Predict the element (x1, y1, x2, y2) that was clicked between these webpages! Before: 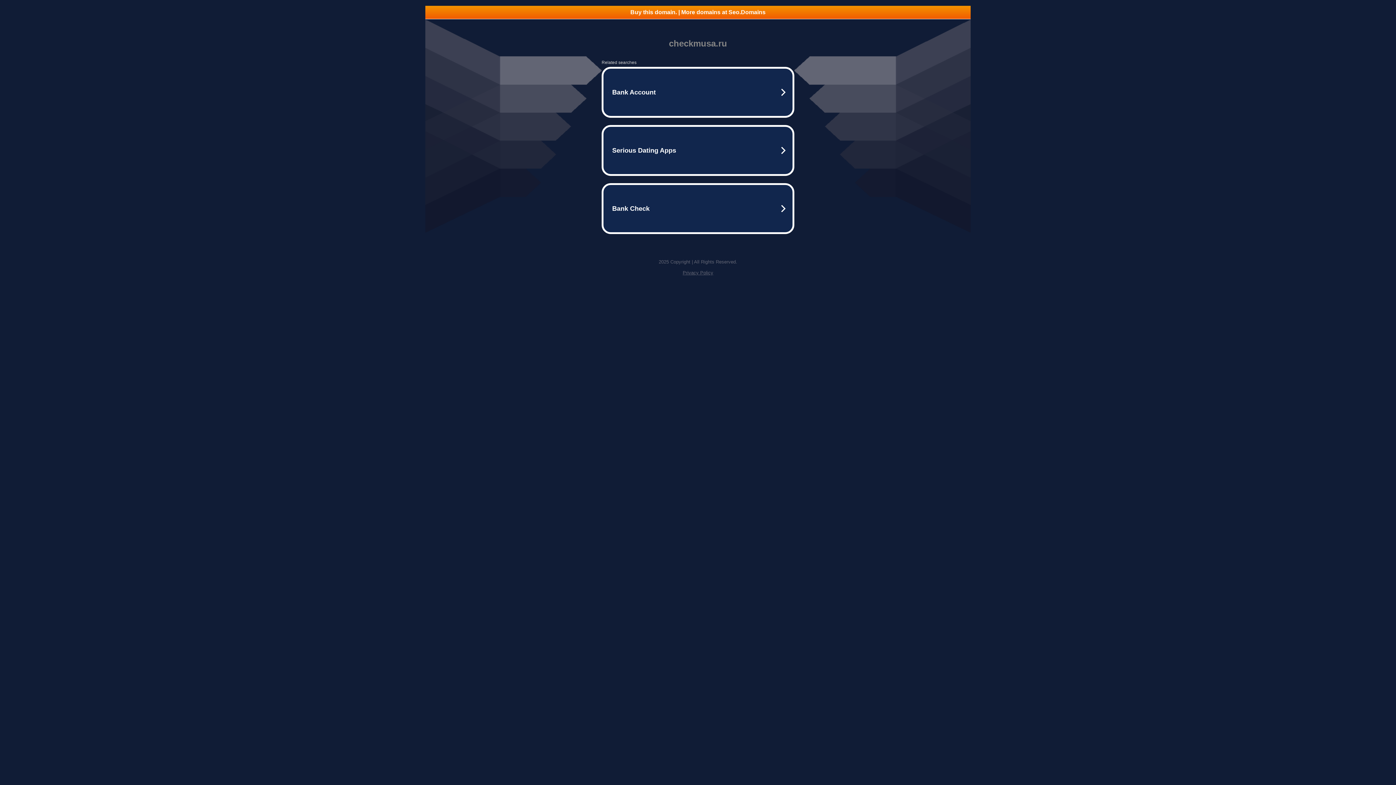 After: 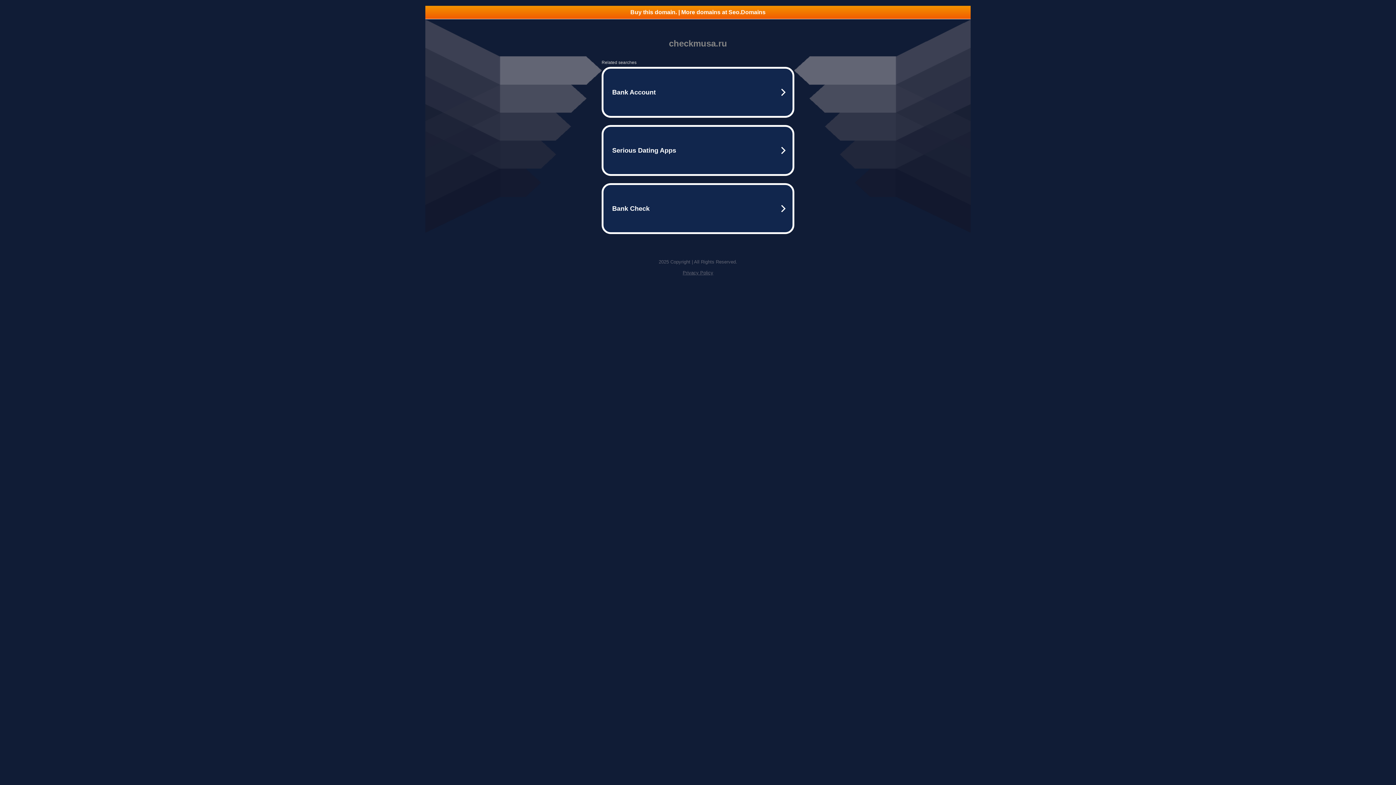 Action: label: Buy this domain. | More domains at Seo.Domains bbox: (425, 5, 970, 18)